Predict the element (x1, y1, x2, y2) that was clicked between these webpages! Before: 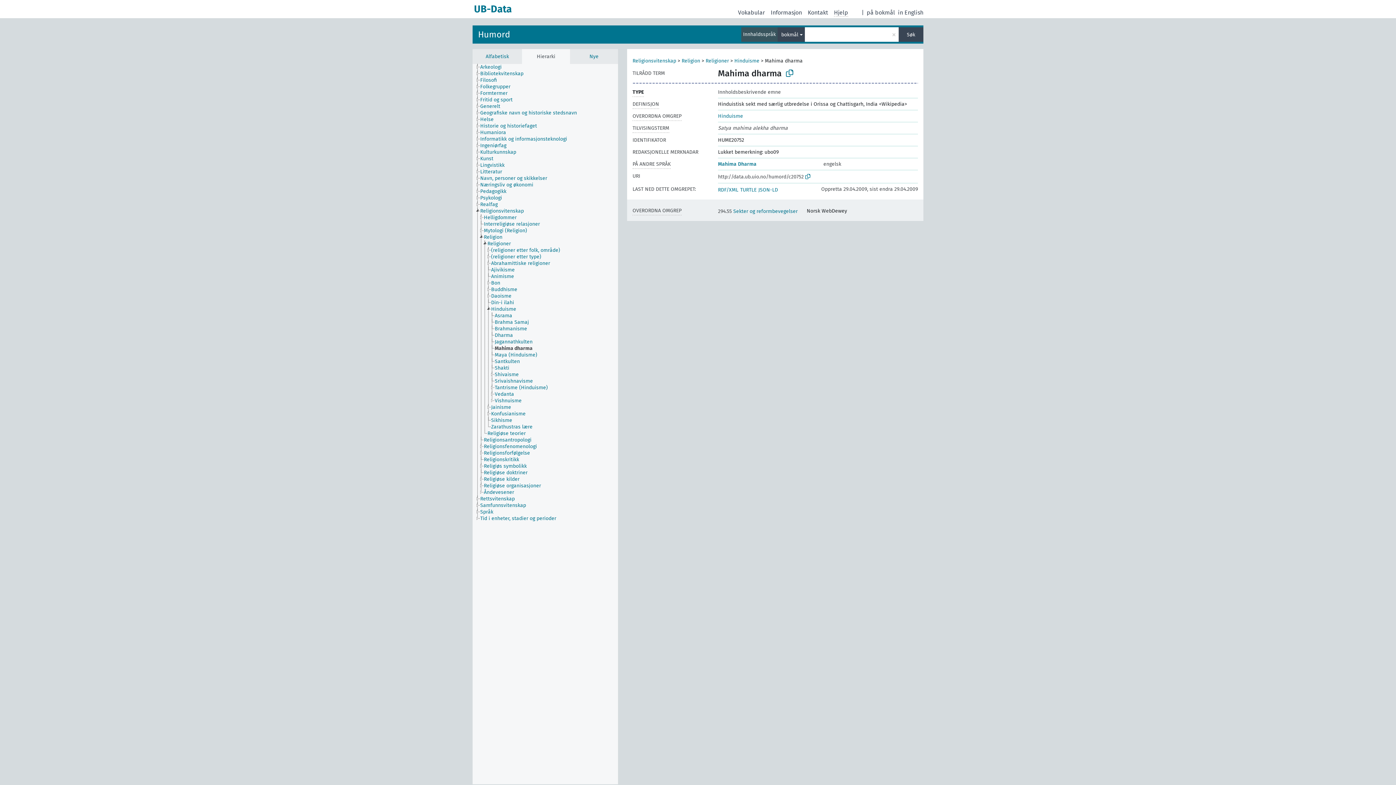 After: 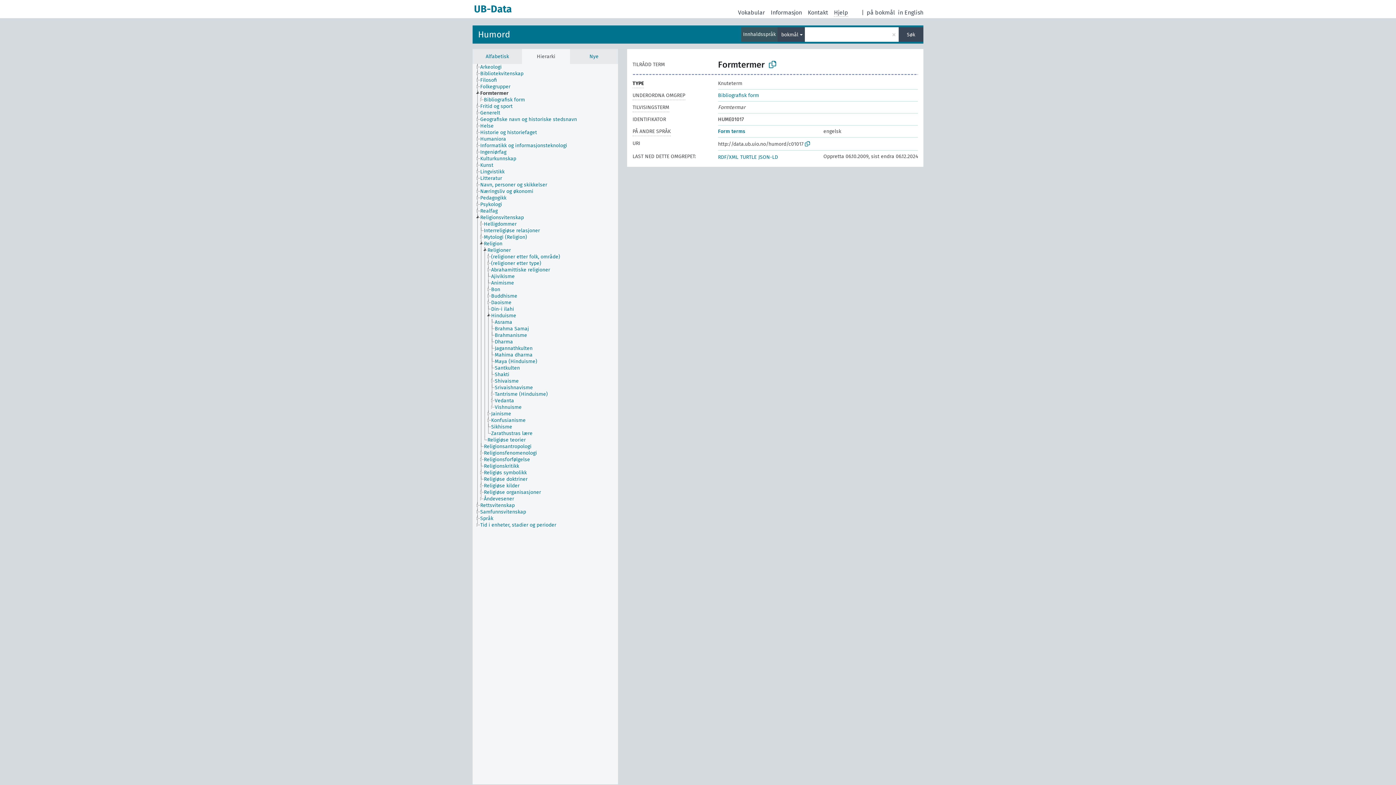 Action: bbox: (480, 90, 514, 96) label: Formtermer